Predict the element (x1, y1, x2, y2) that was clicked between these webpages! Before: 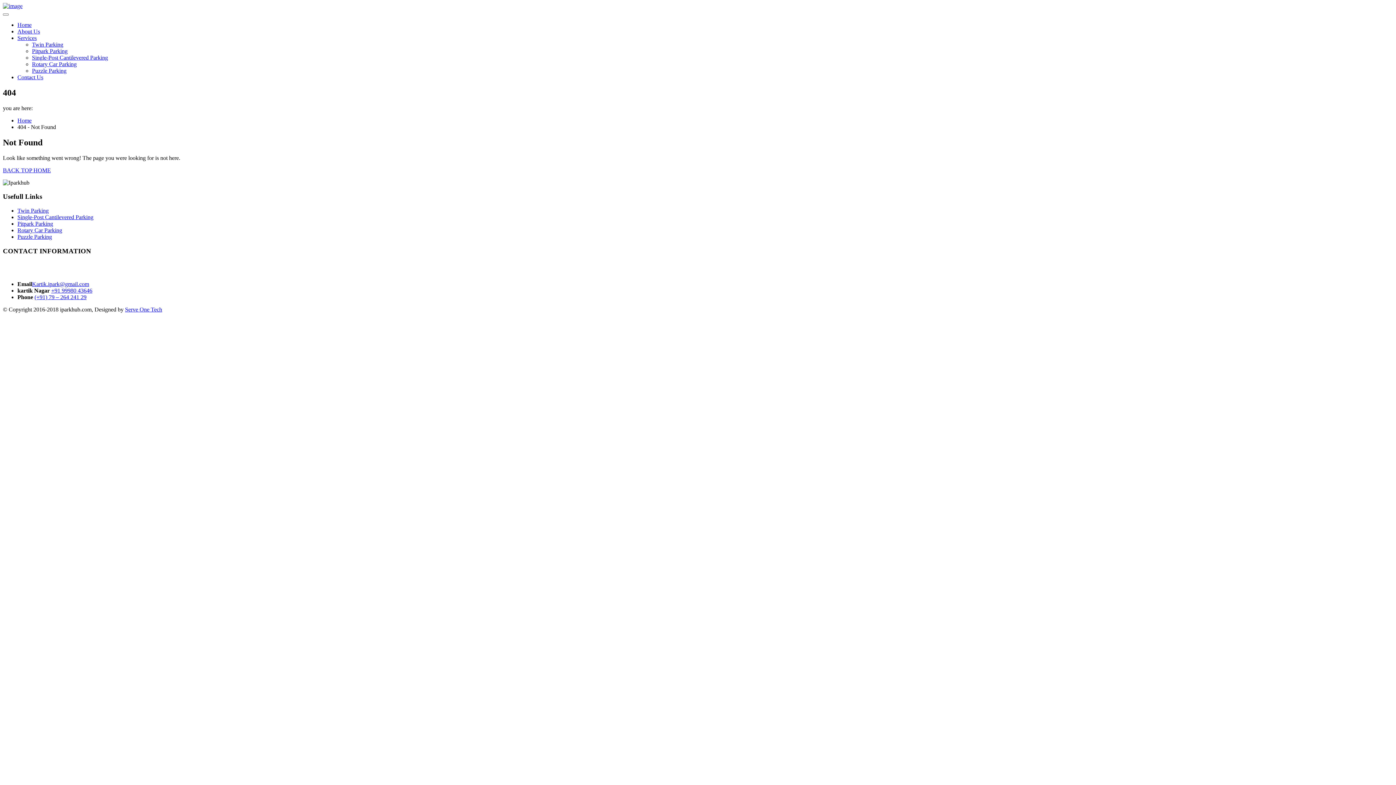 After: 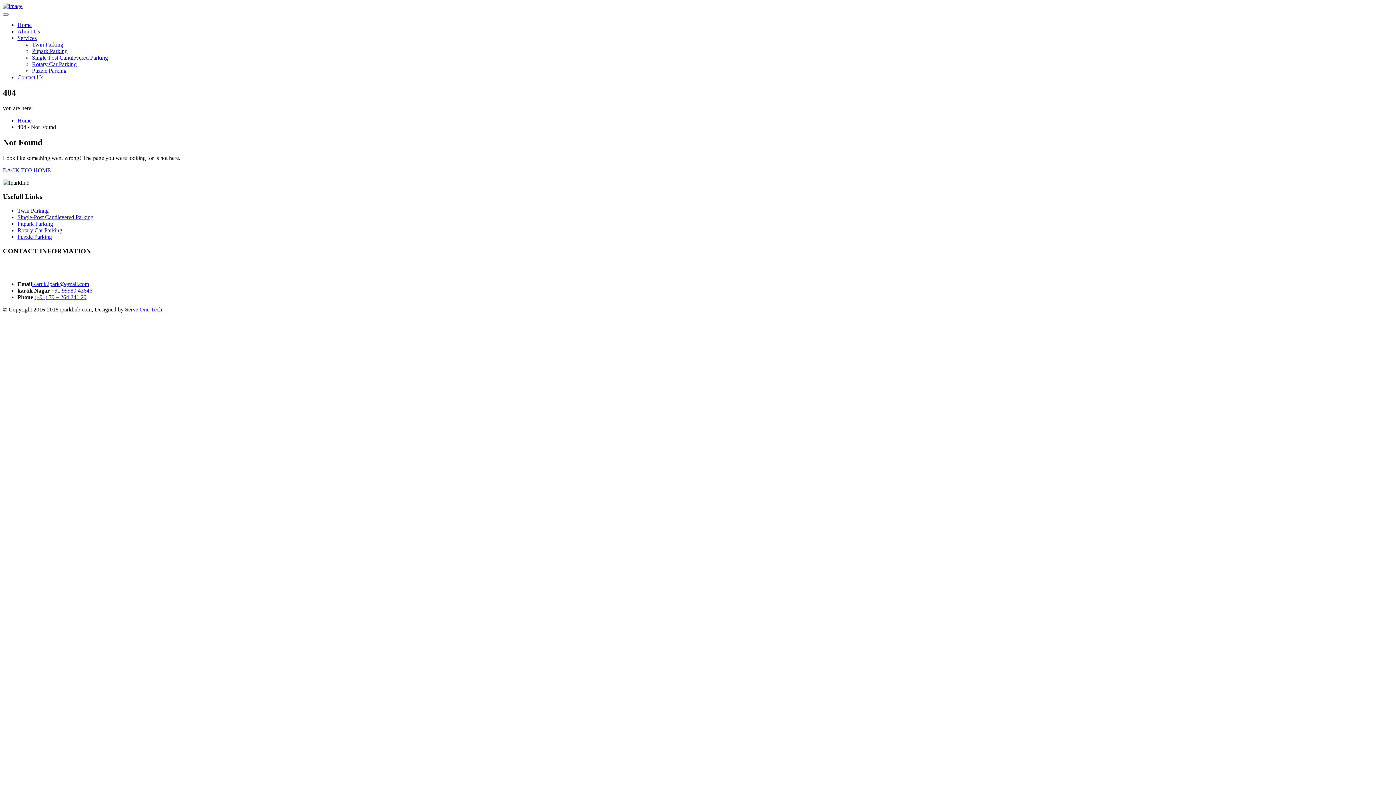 Action: label: (+91) 79 – 264 241 29 bbox: (34, 294, 86, 300)